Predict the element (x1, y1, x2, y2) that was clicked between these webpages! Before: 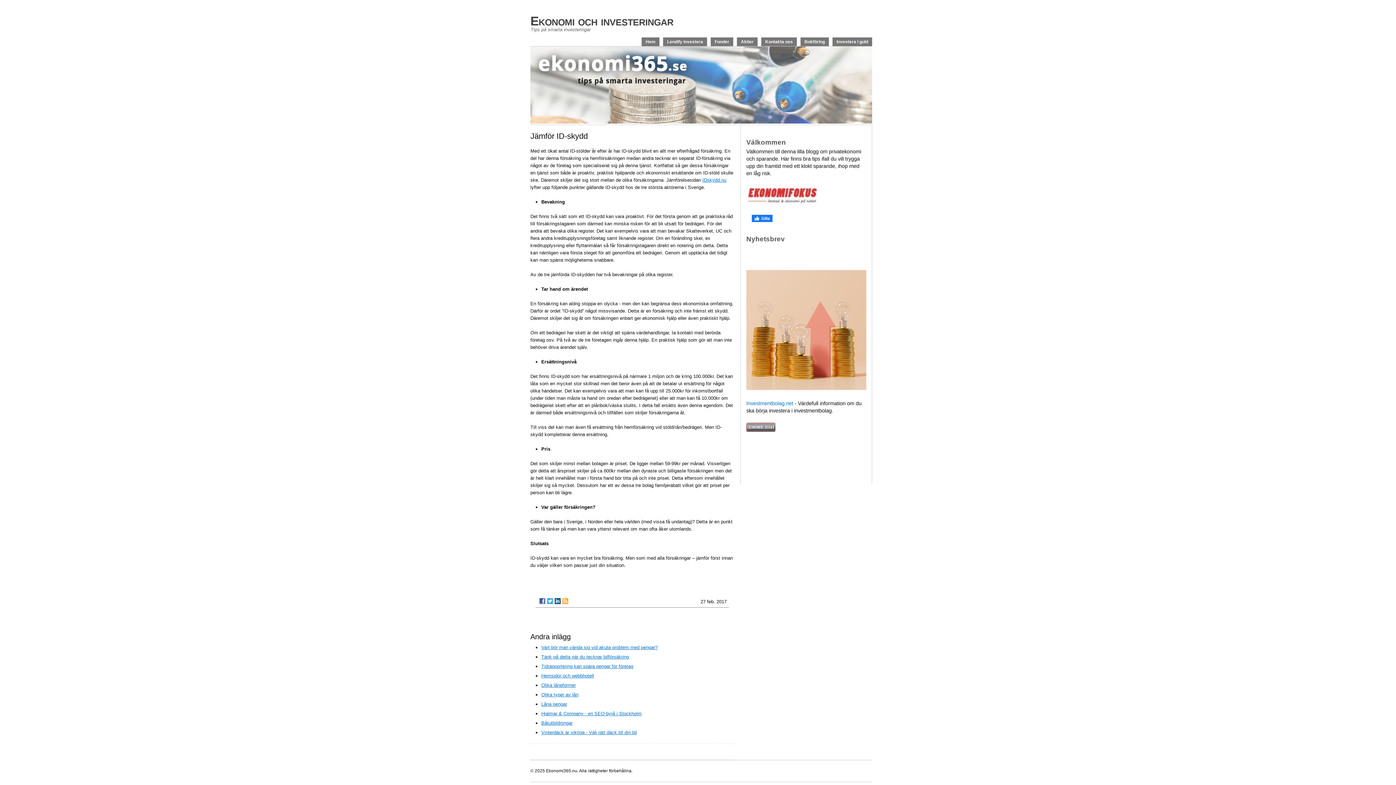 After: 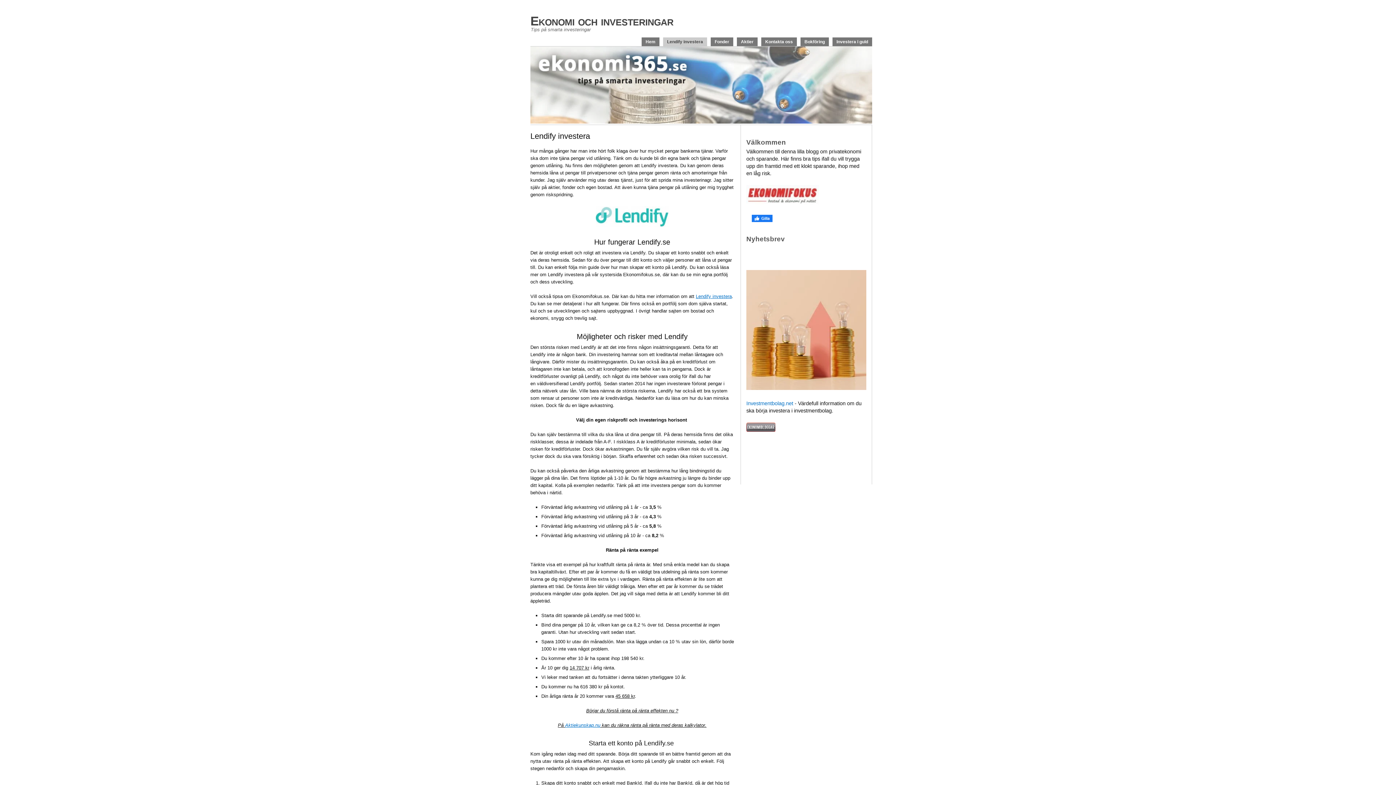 Action: label: Lendify investera bbox: (663, 37, 707, 46)